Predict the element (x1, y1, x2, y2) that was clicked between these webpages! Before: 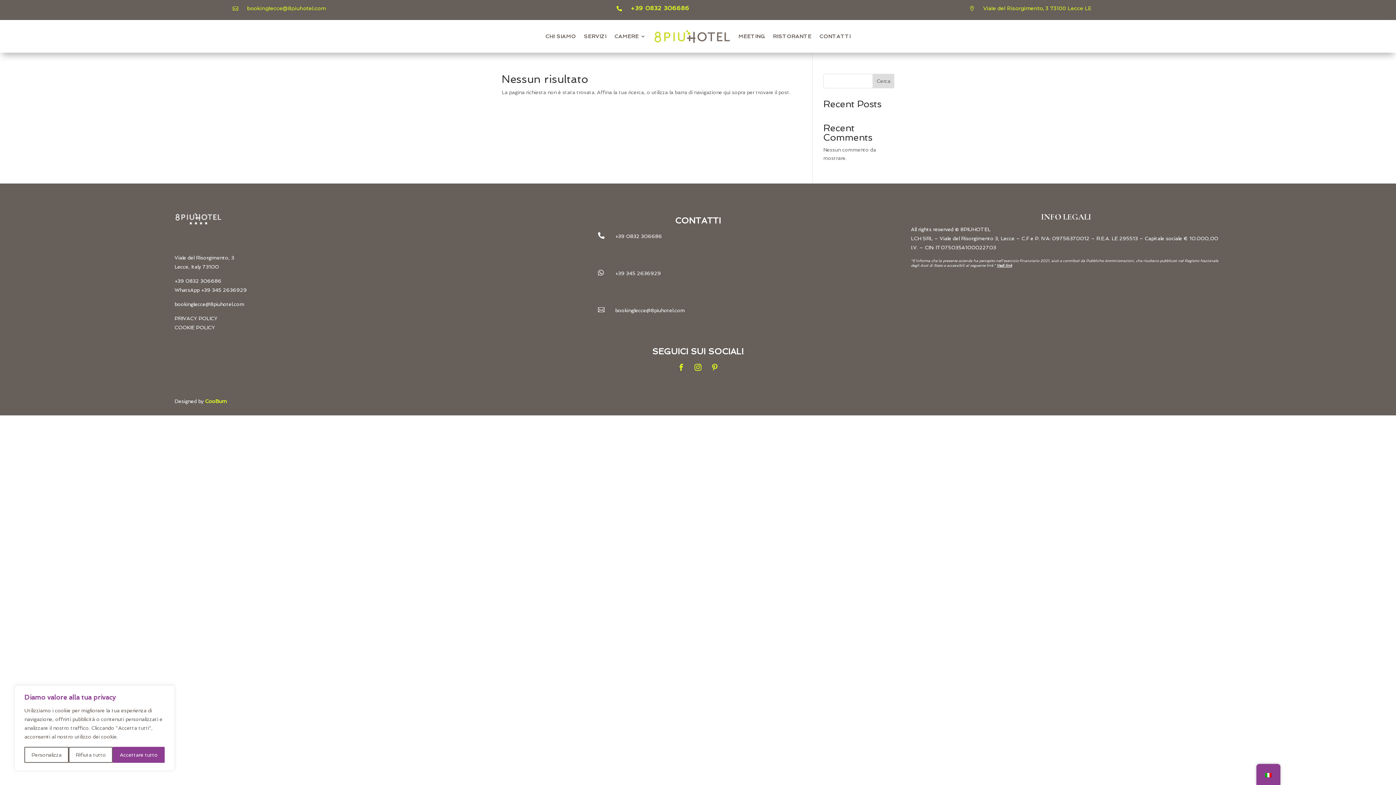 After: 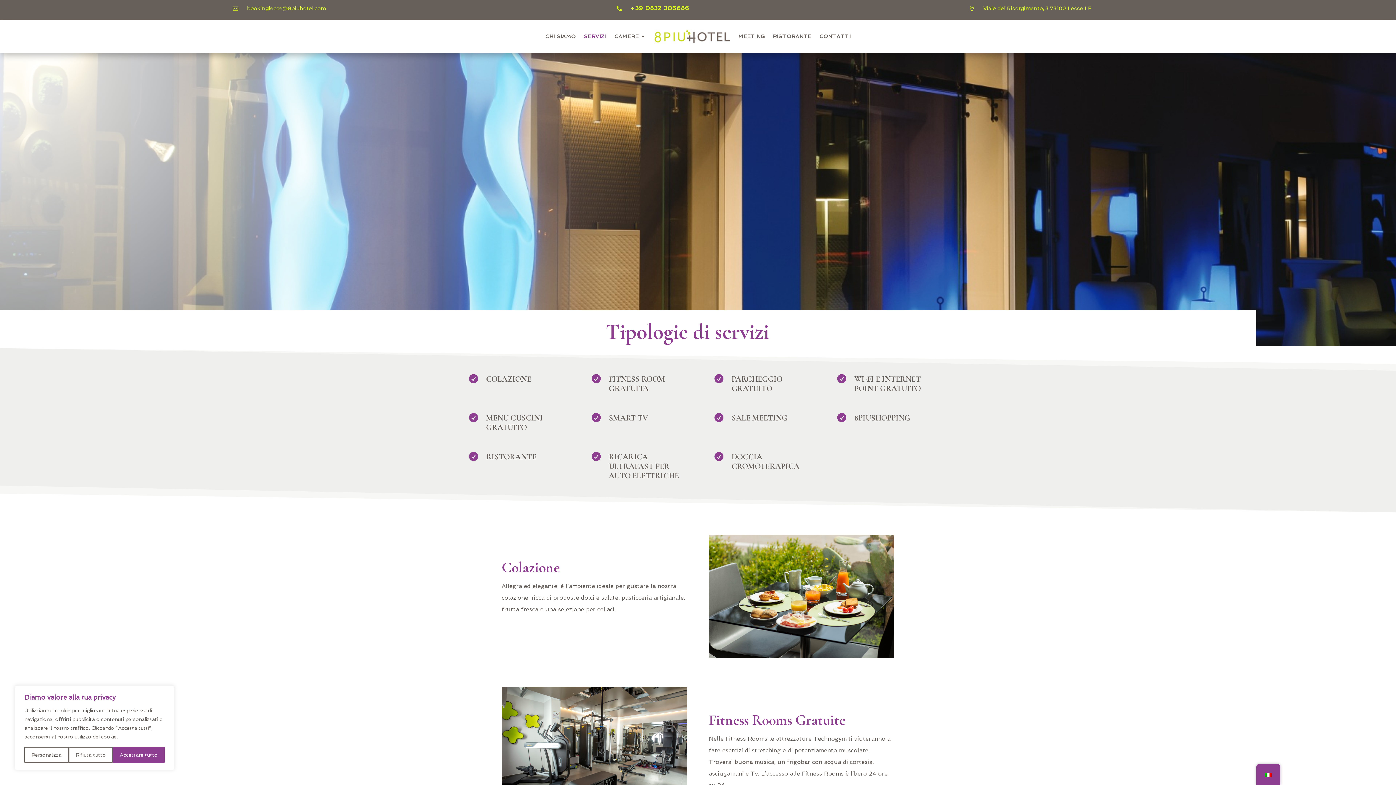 Action: label: SERVIZI bbox: (584, 22, 606, 49)